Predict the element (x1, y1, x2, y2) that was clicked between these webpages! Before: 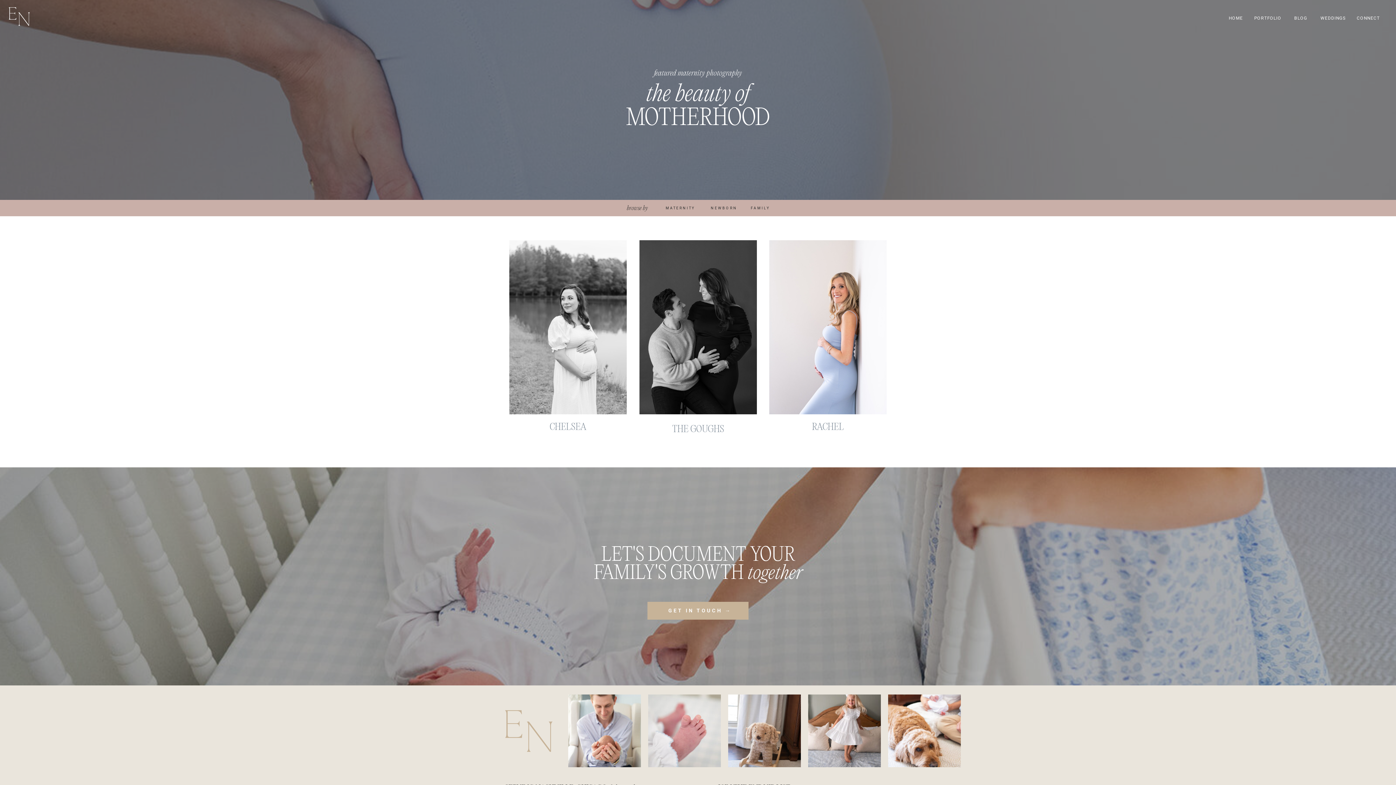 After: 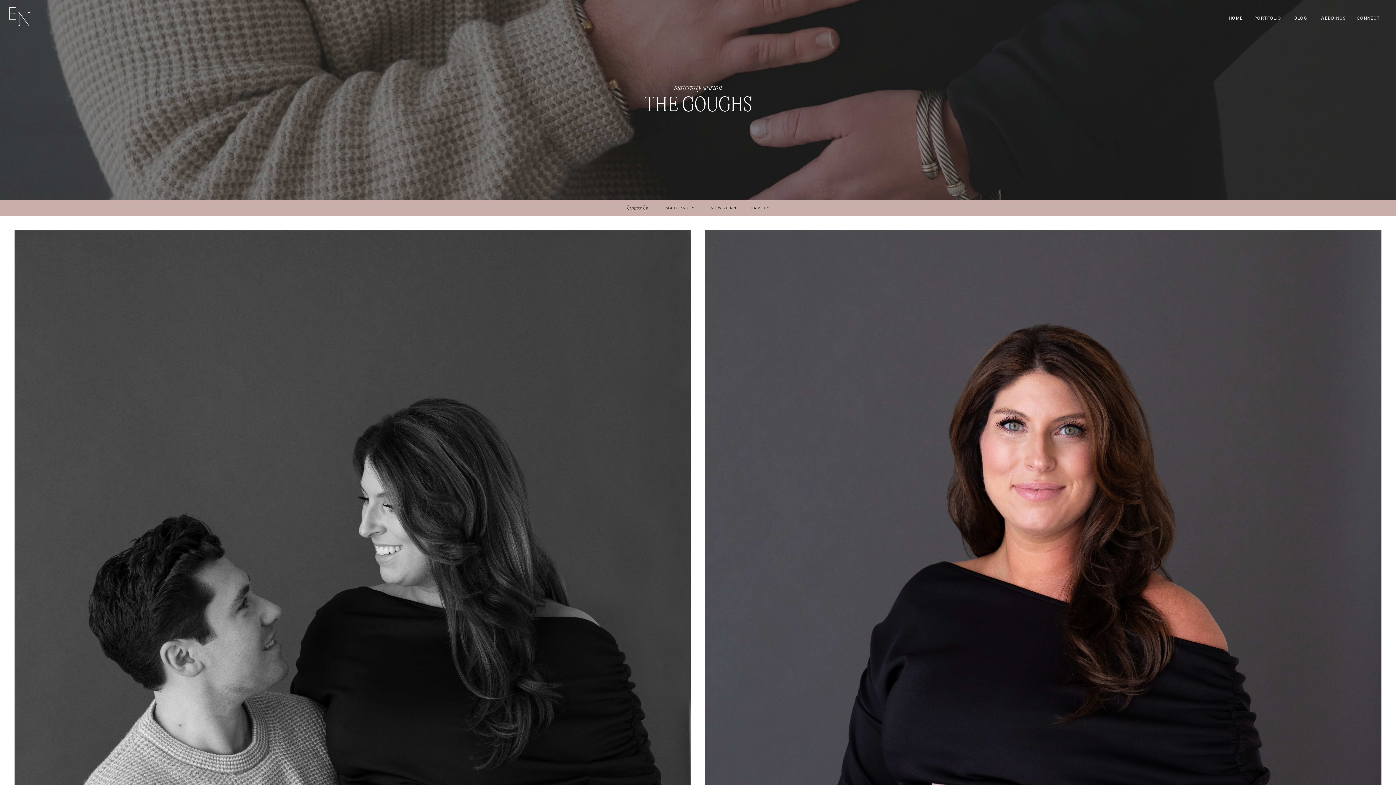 Action: bbox: (639, 240, 757, 414)